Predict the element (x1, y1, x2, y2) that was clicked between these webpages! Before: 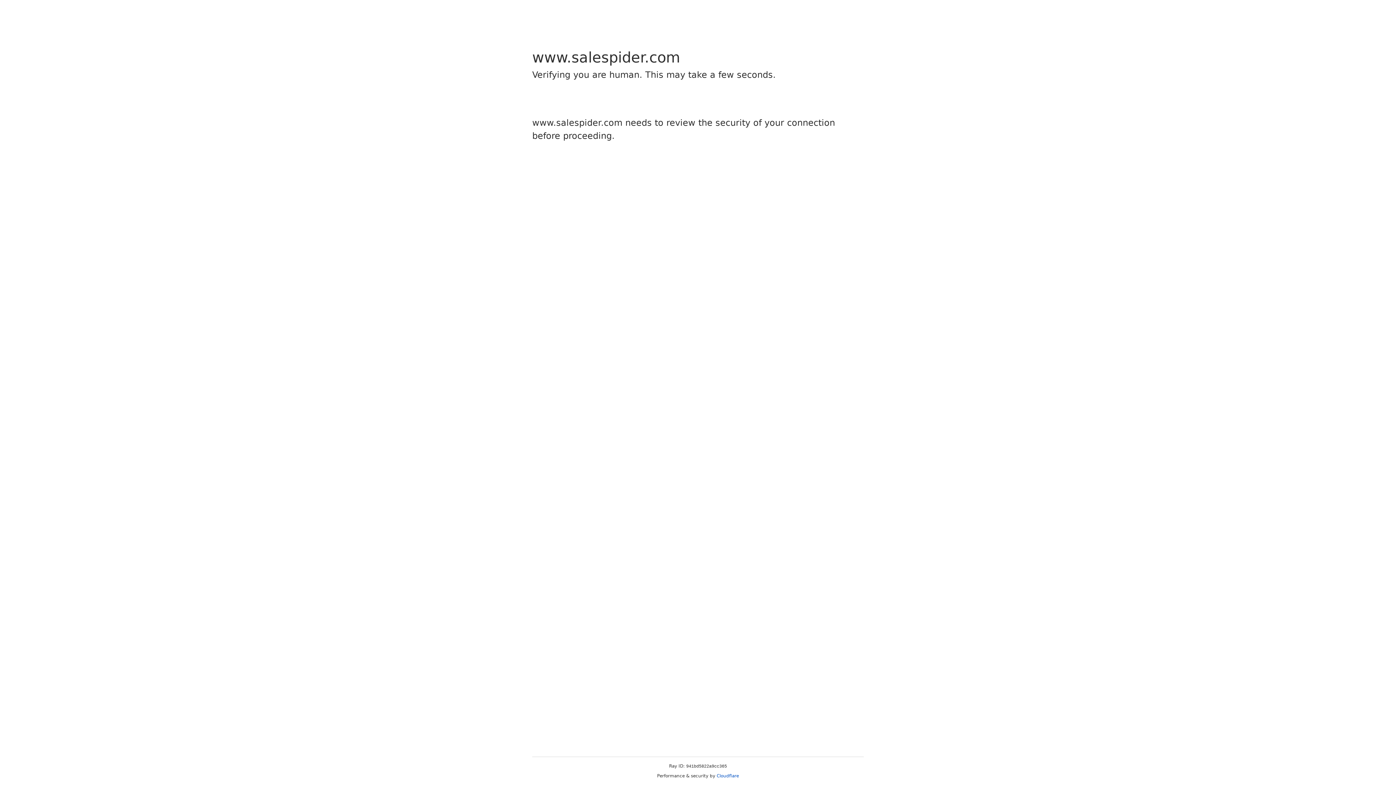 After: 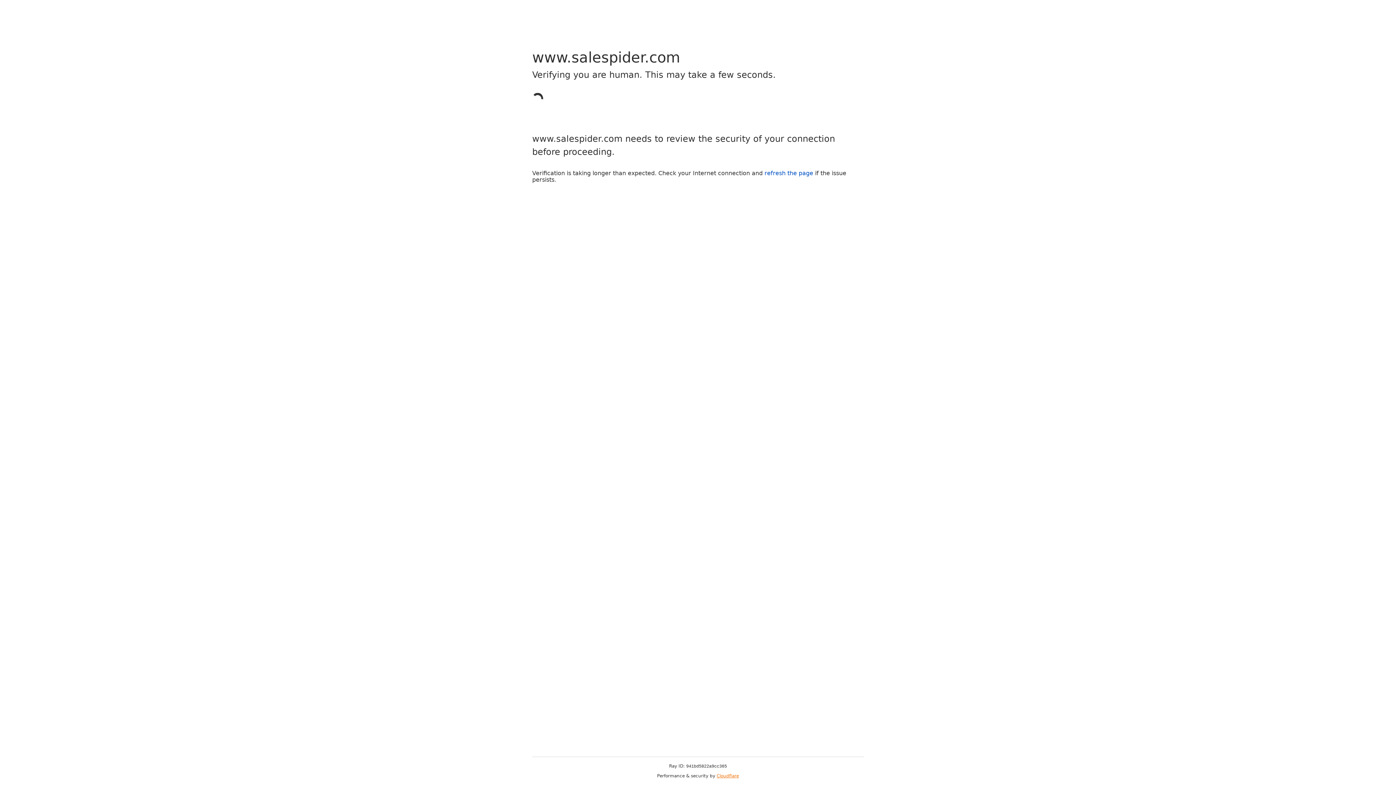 Action: label: Cloudflare bbox: (716, 773, 739, 778)